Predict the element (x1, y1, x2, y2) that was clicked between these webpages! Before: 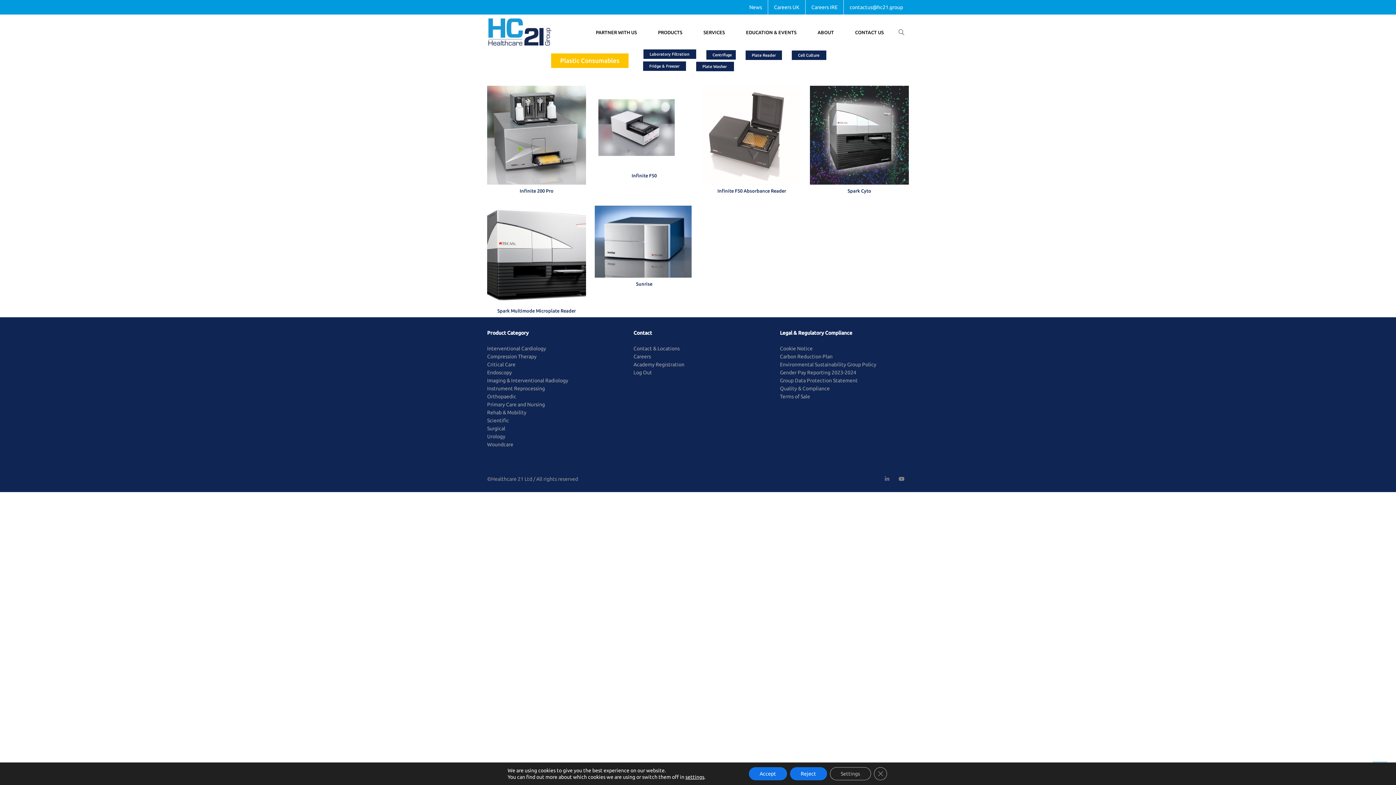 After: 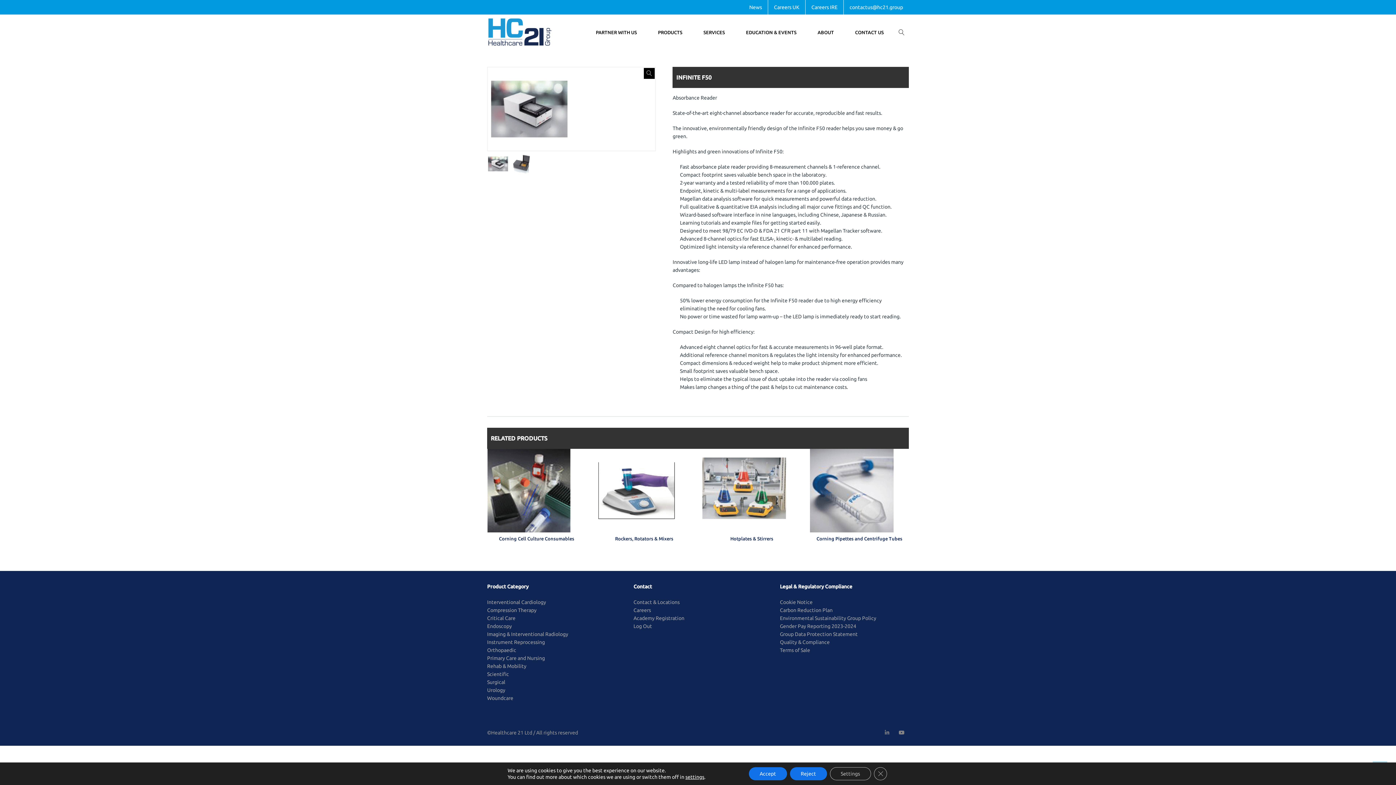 Action: label: Infinite F50 bbox: (631, 173, 656, 178)